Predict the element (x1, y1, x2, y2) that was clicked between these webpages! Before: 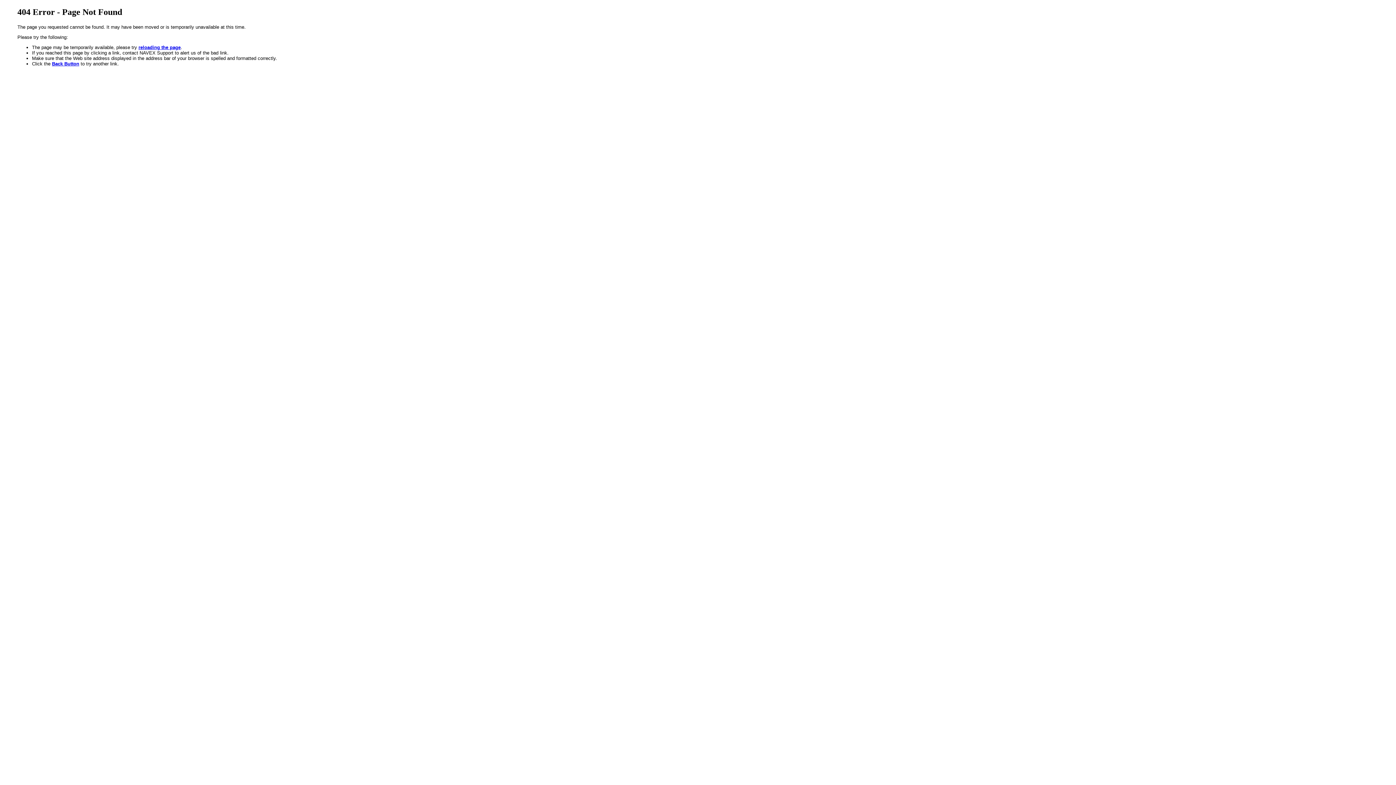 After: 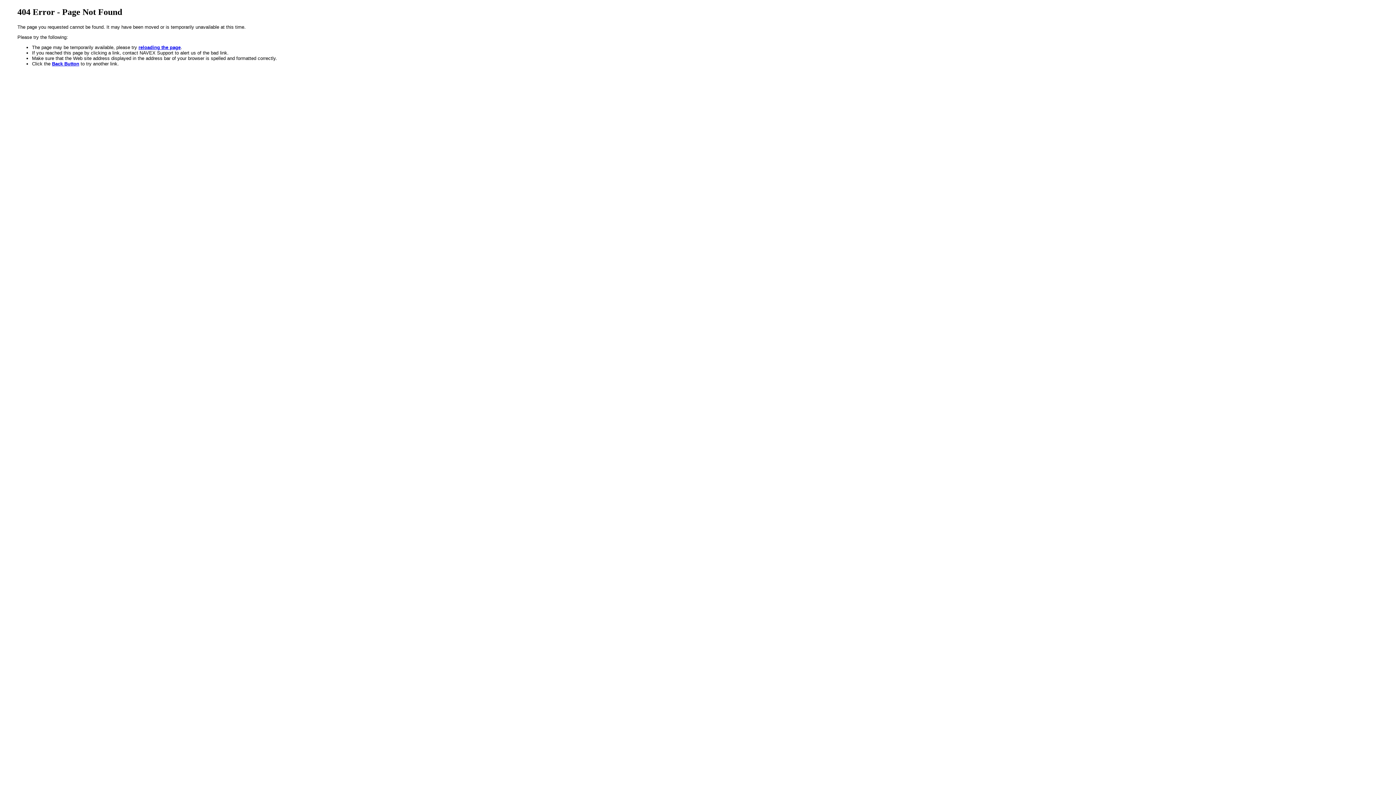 Action: label: reloading the page bbox: (138, 44, 180, 50)